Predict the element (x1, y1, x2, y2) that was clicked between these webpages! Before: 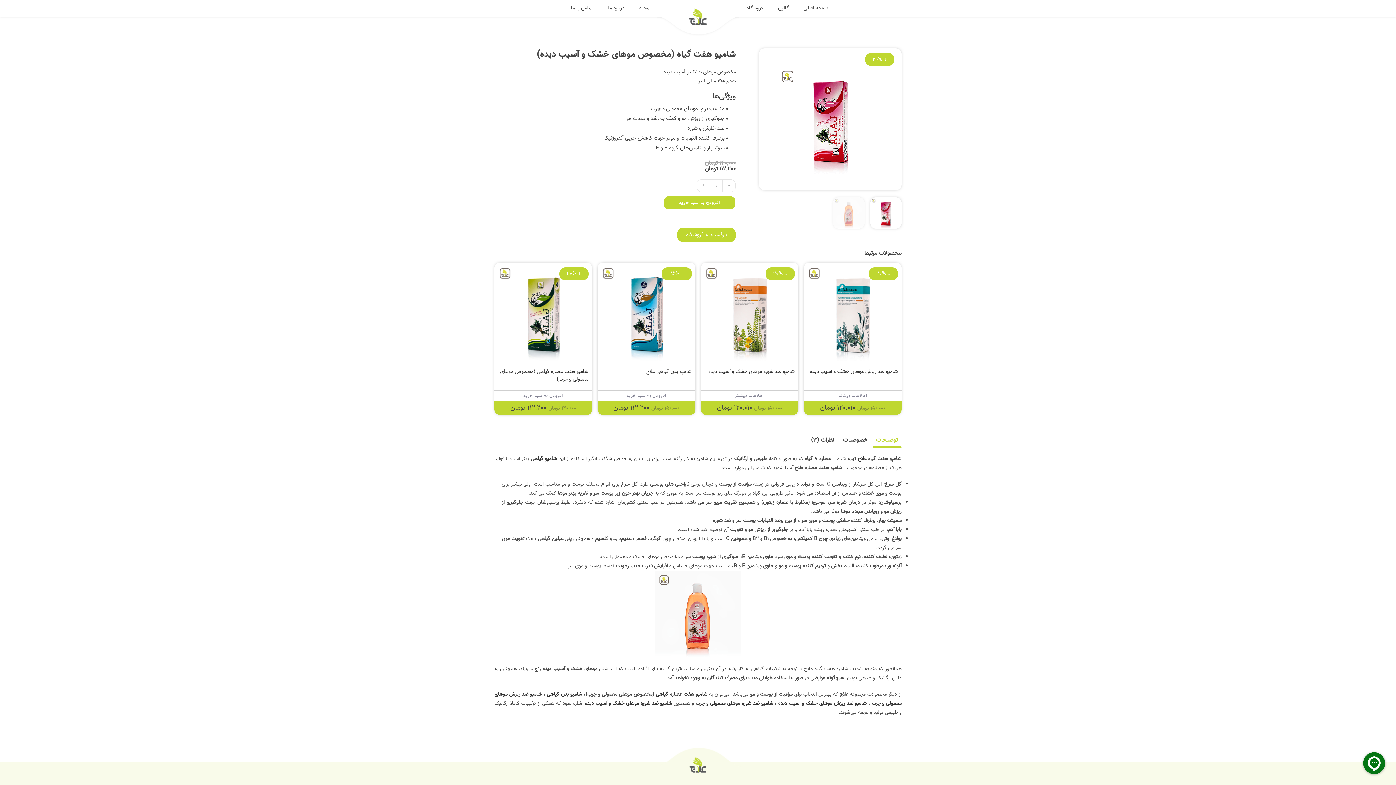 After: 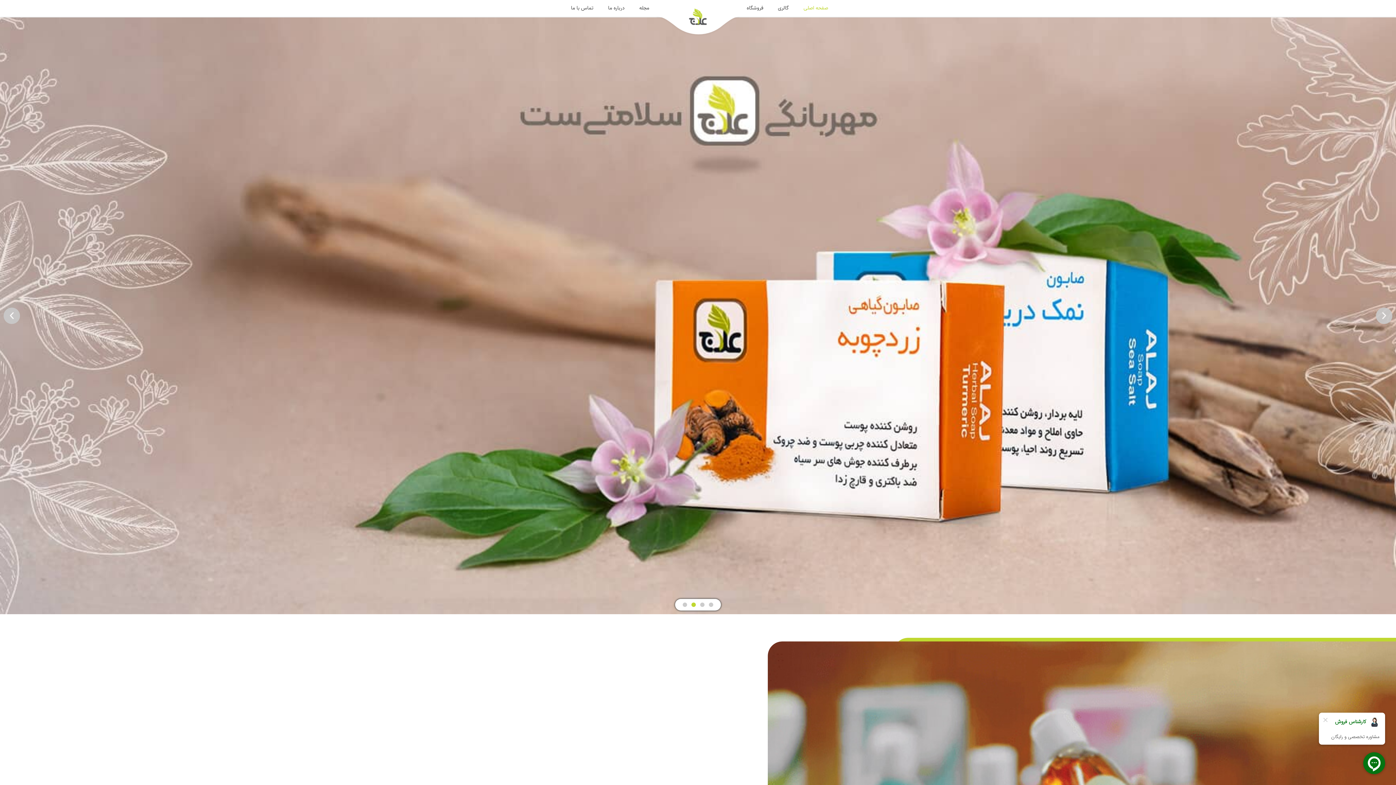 Action: bbox: (857, 454, 866, 463) label: علاج